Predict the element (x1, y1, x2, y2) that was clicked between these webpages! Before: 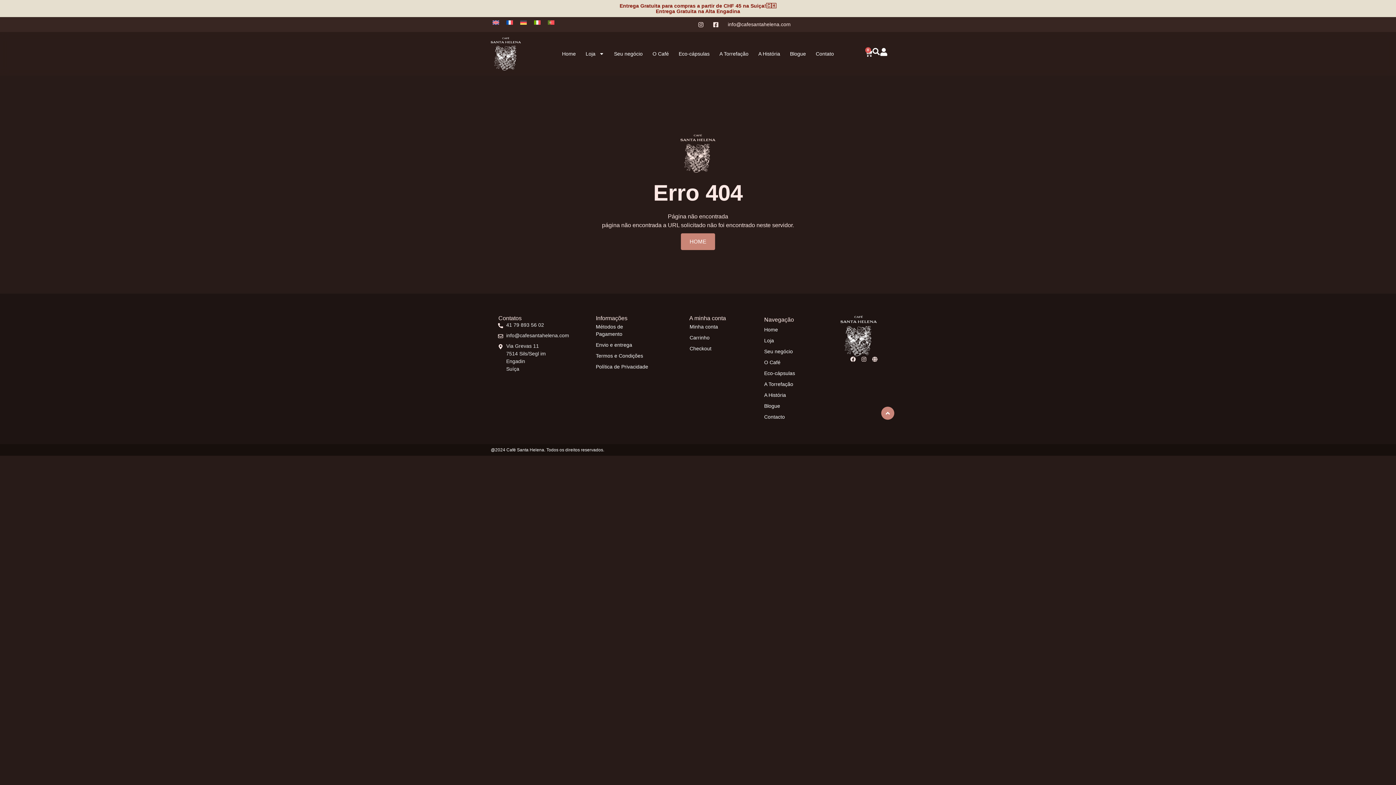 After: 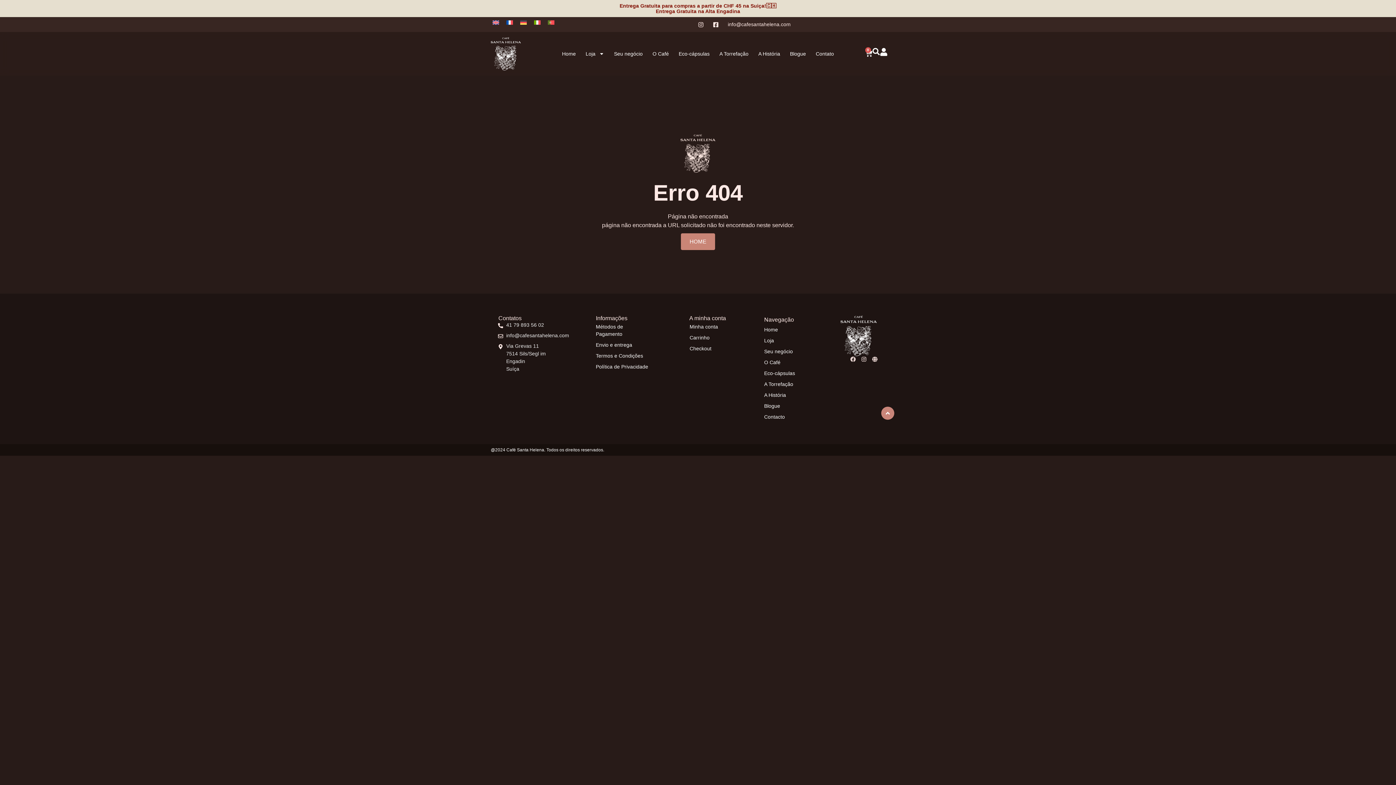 Action: bbox: (849, 355, 856, 363) label: Facebook